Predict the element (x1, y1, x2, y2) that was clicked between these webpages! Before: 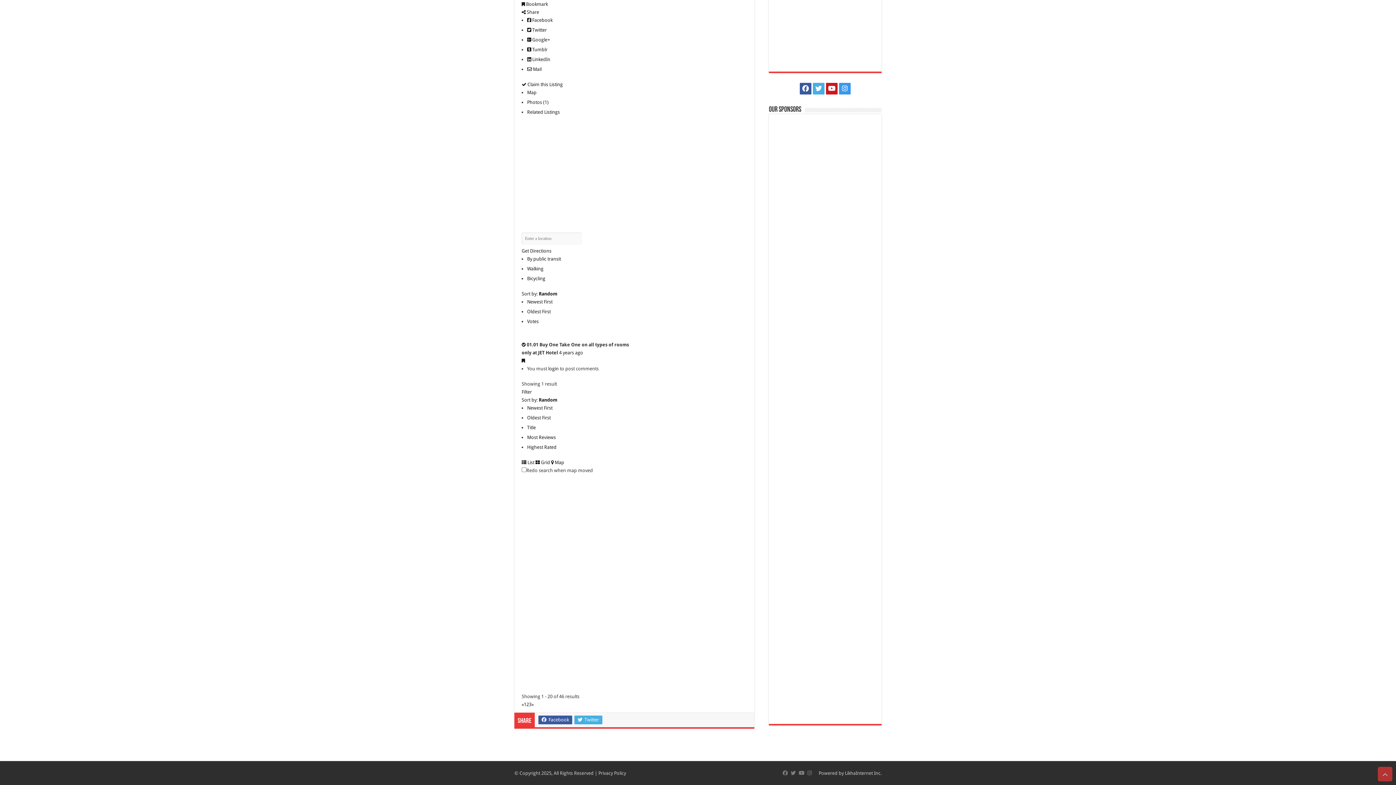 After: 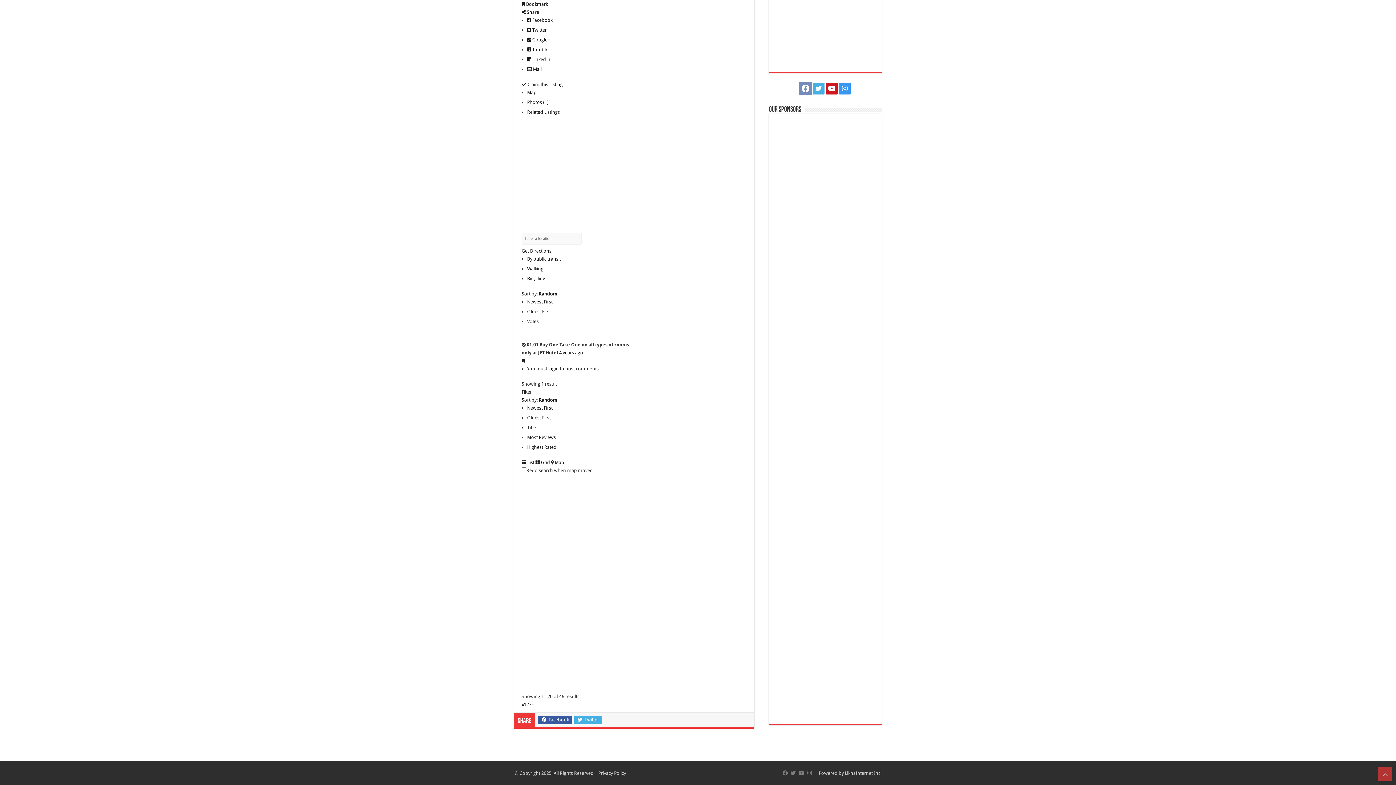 Action: bbox: (800, 82, 811, 94)